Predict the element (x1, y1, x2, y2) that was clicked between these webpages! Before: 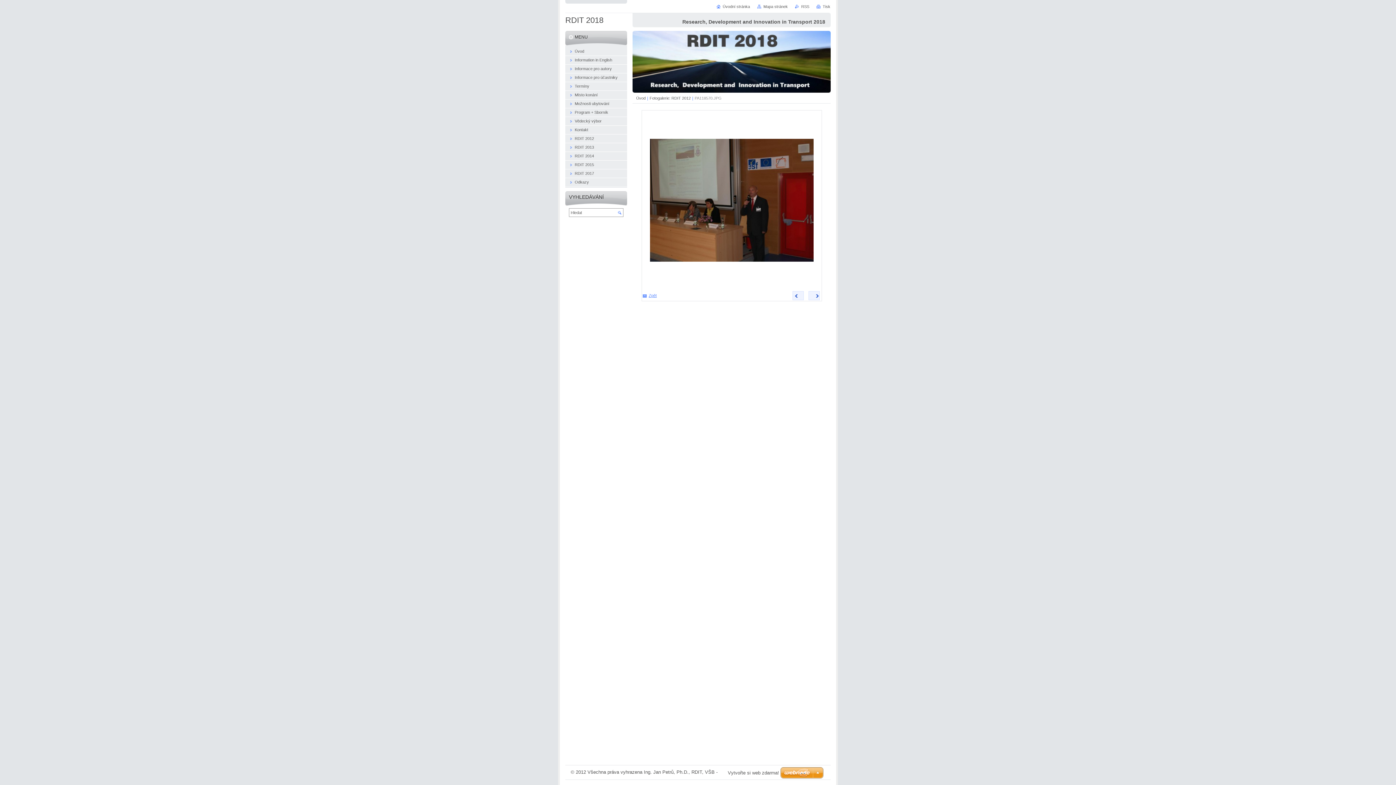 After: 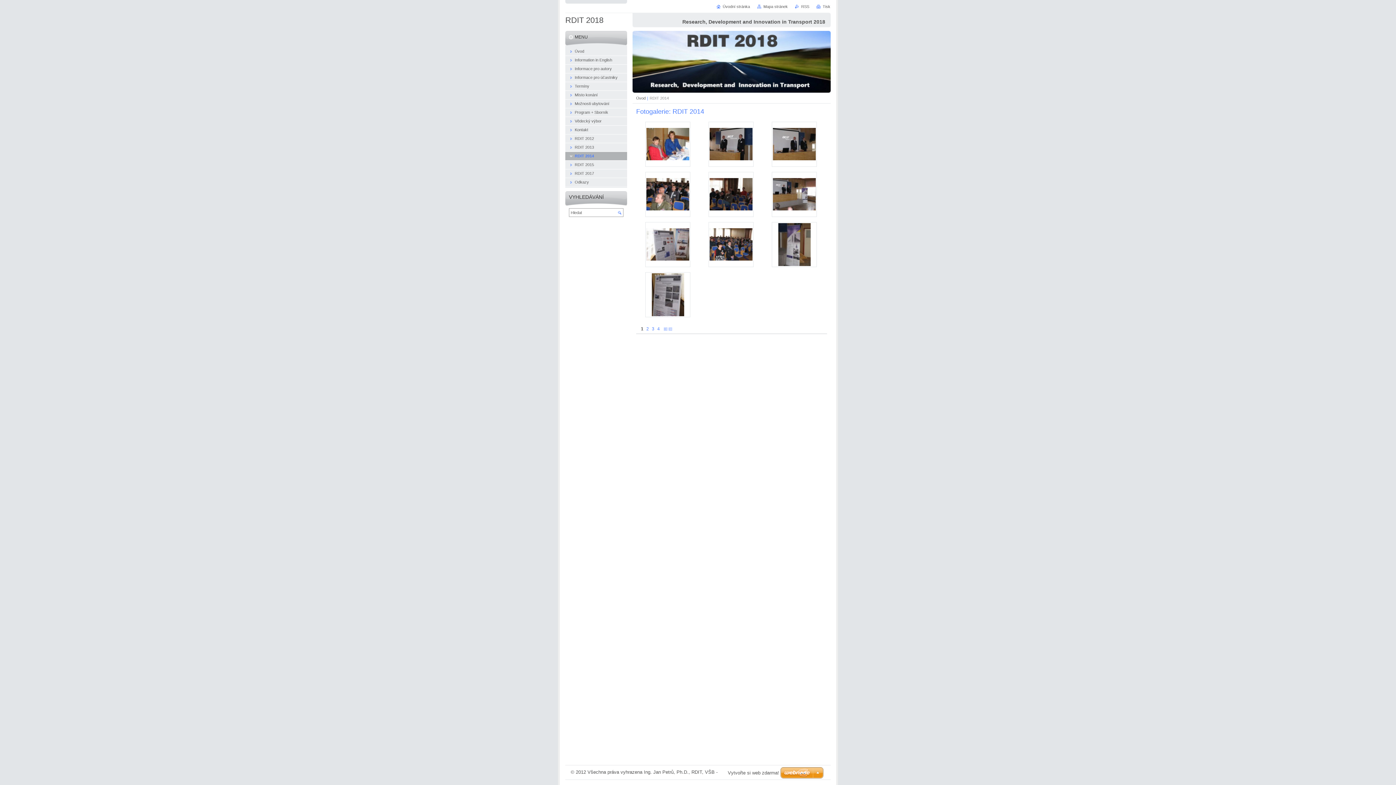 Action: label: RDIT 2014 bbox: (565, 151, 627, 160)